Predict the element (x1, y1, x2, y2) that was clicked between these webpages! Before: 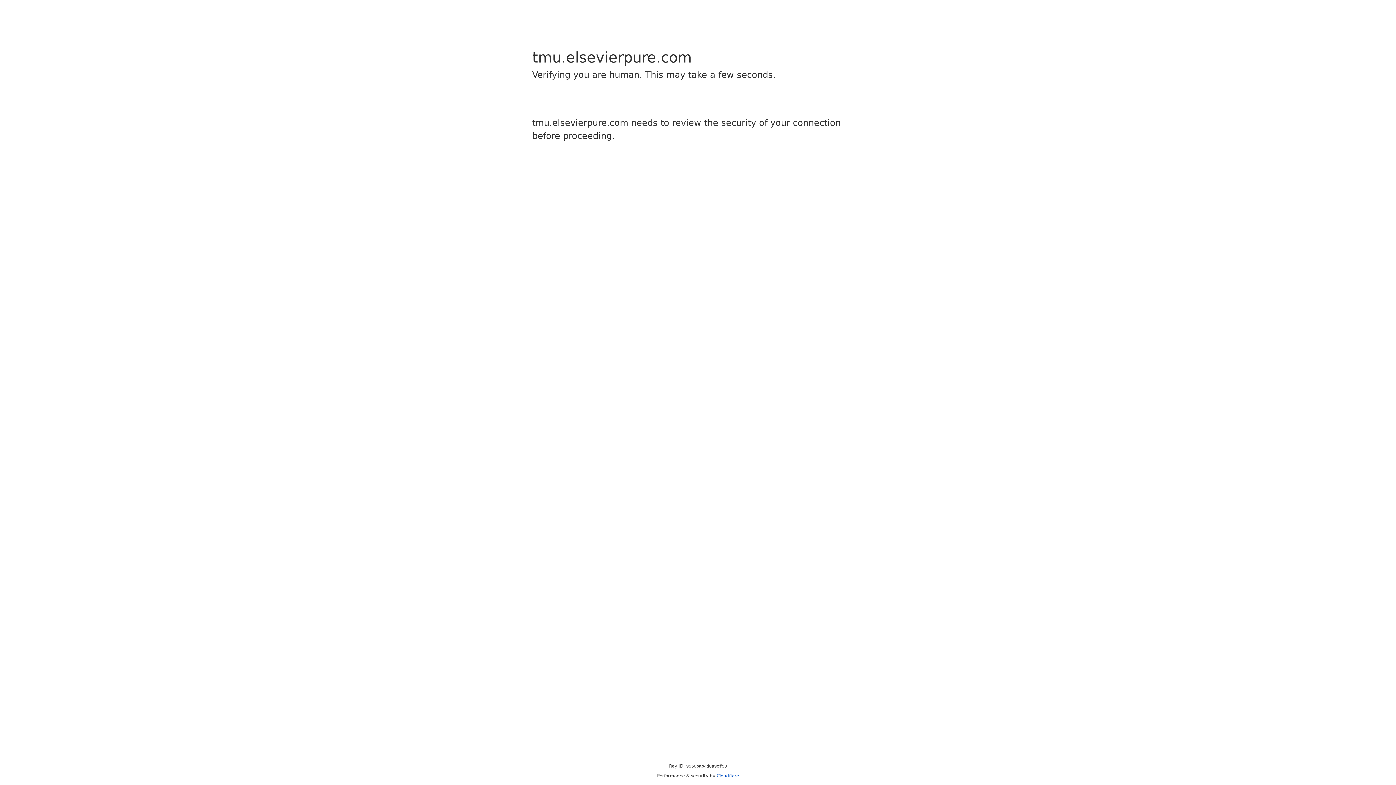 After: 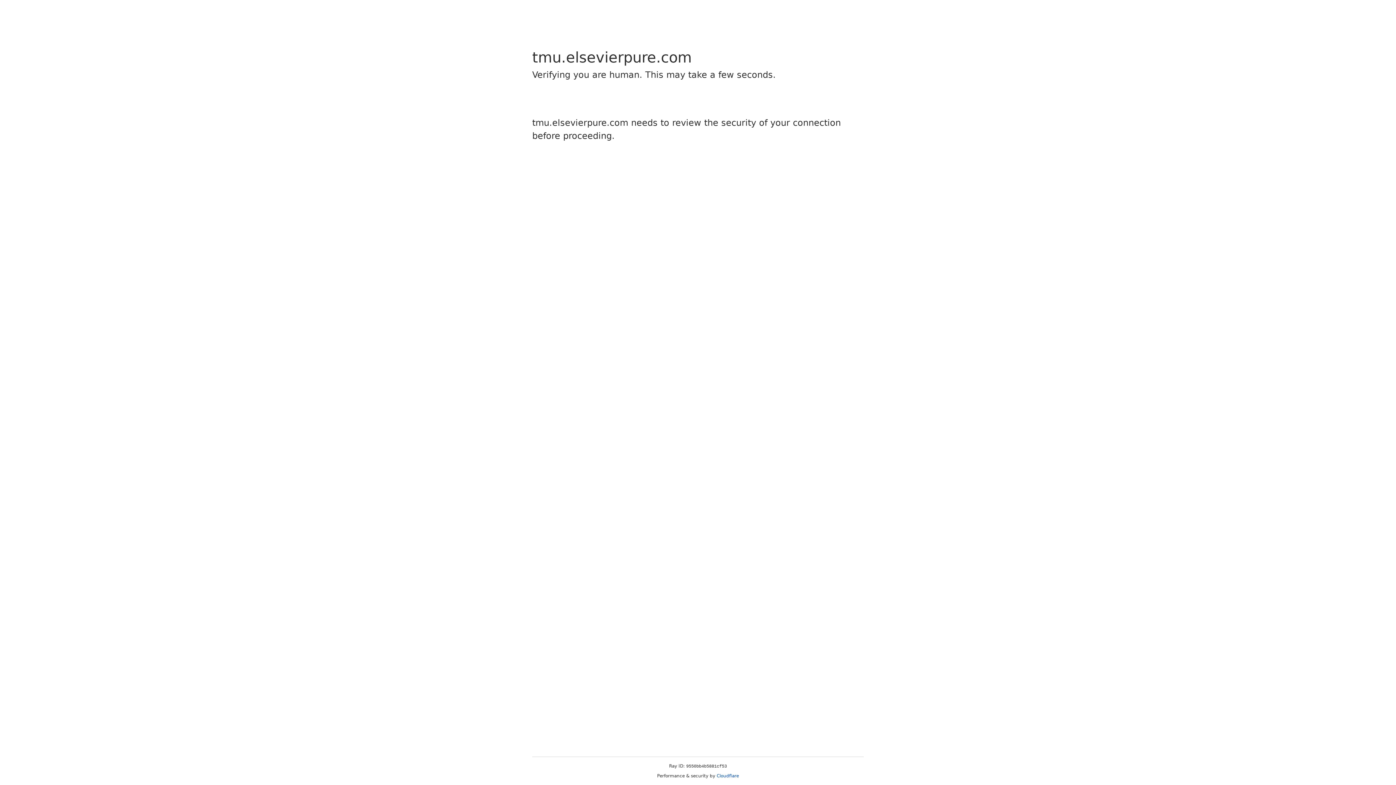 Action: label: Cloudflare bbox: (716, 773, 739, 778)